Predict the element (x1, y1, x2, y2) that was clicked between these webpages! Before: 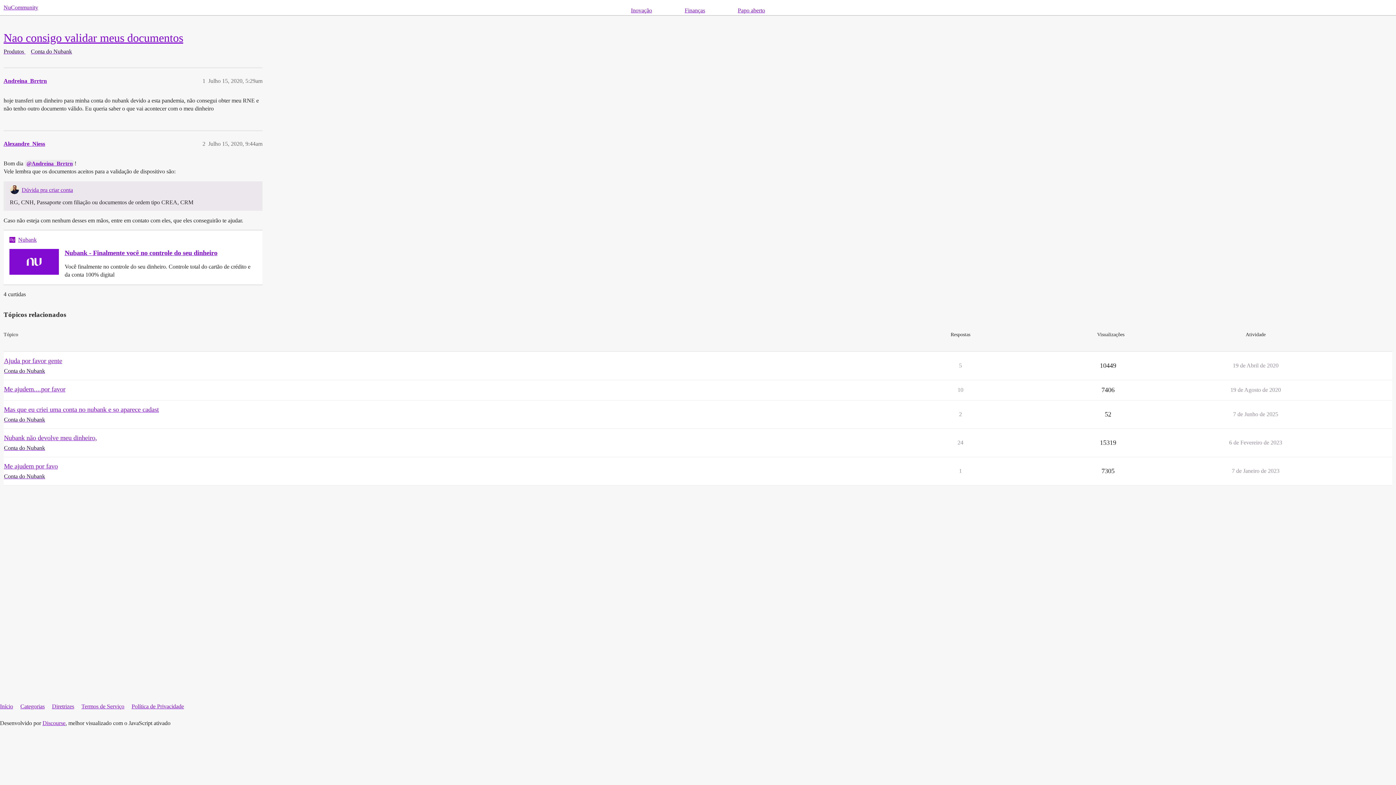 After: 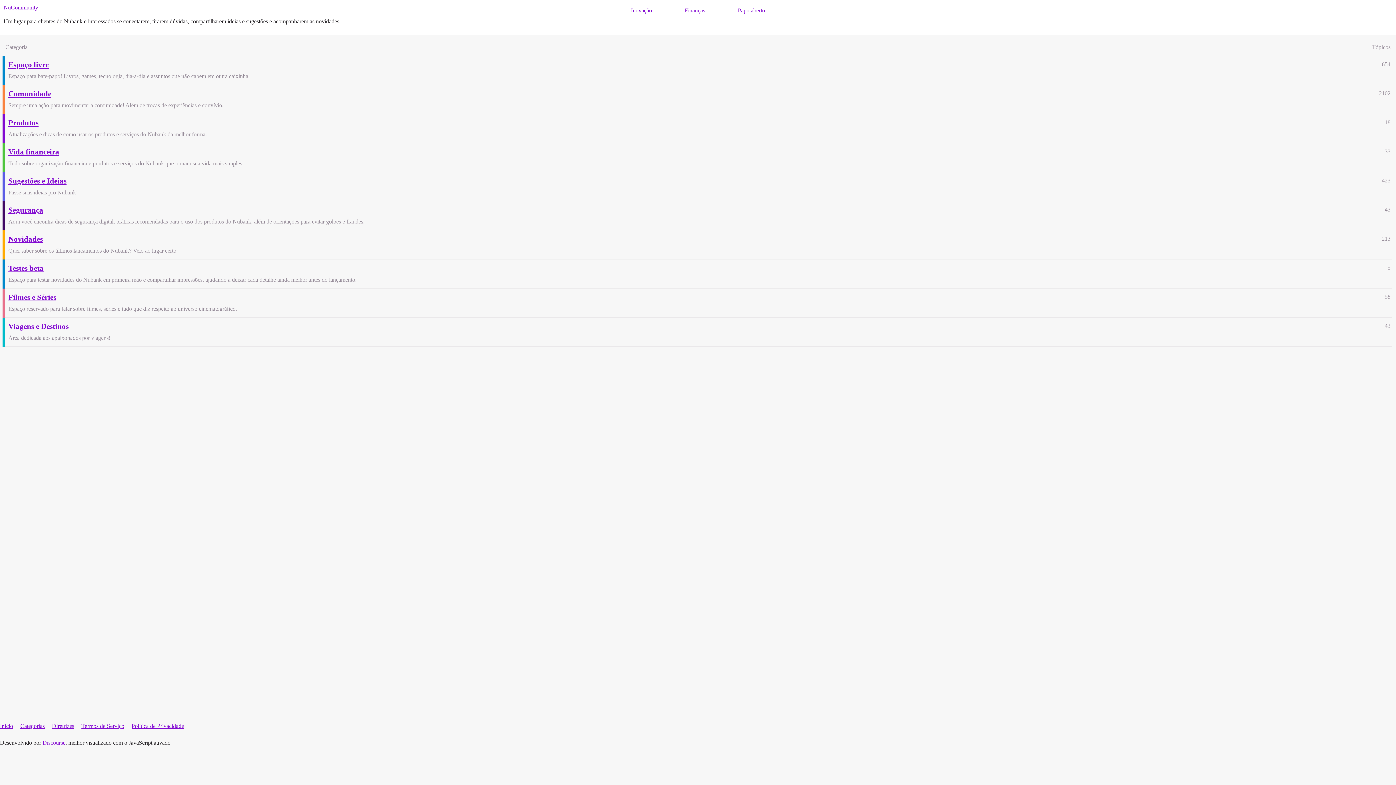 Action: bbox: (0, 700, 18, 713) label: Início